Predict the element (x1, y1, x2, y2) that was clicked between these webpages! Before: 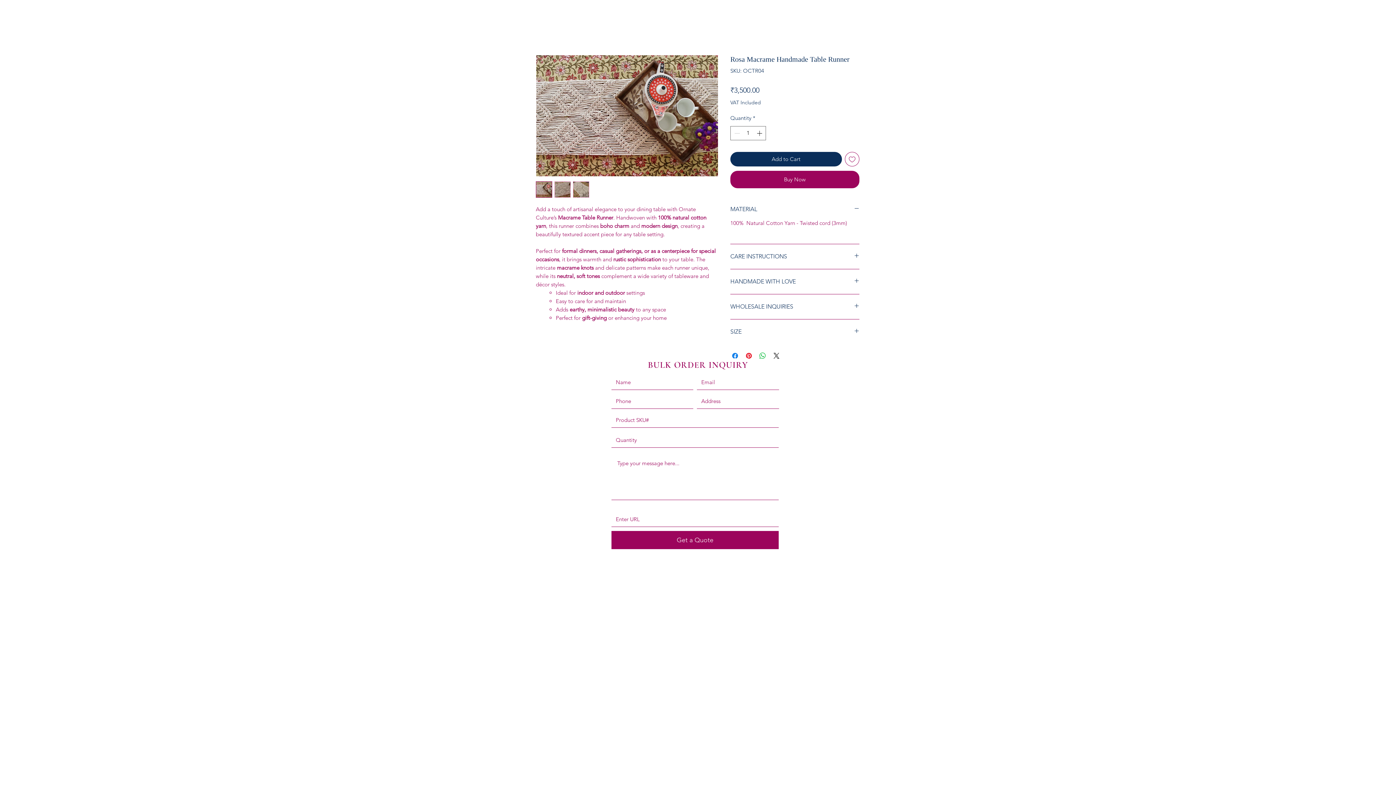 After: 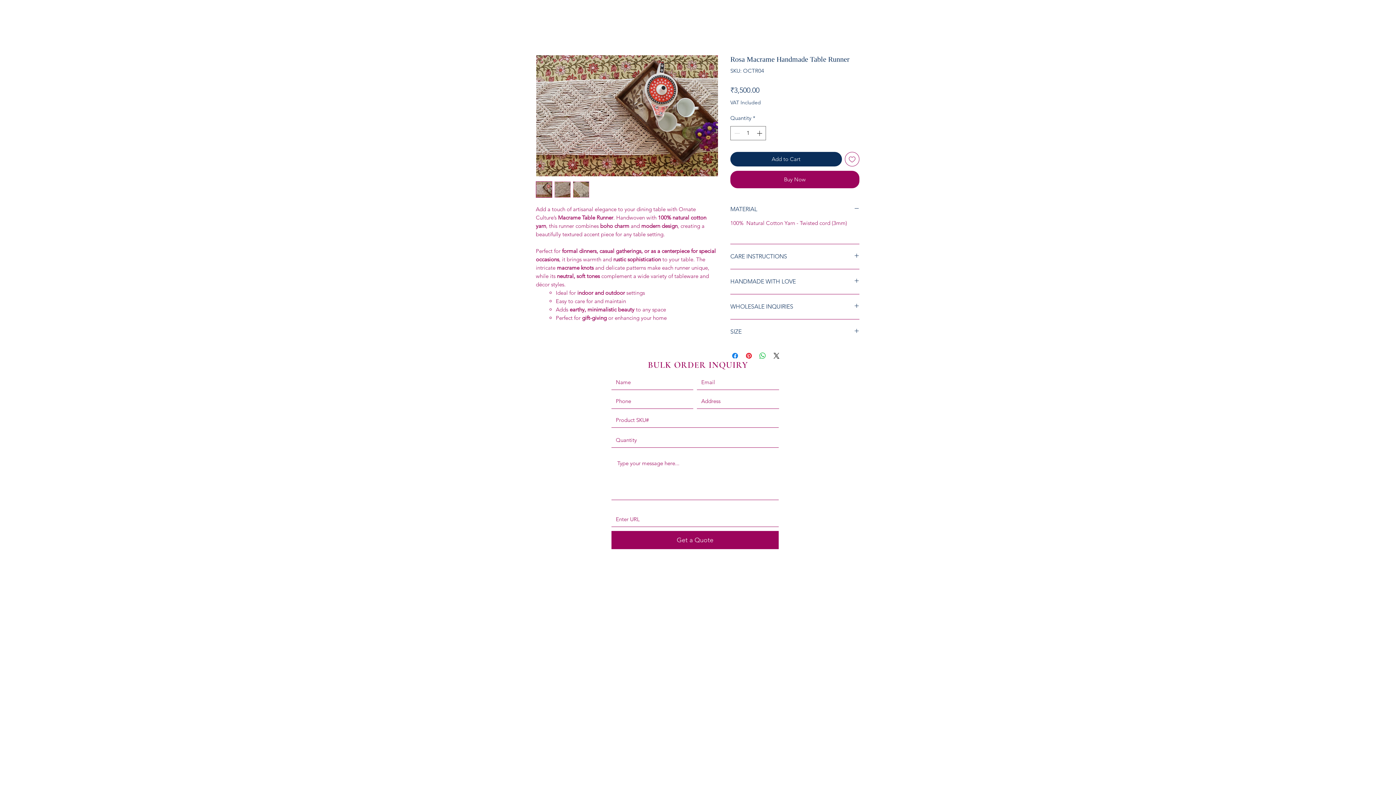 Action: bbox: (554, 181, 570, 197)